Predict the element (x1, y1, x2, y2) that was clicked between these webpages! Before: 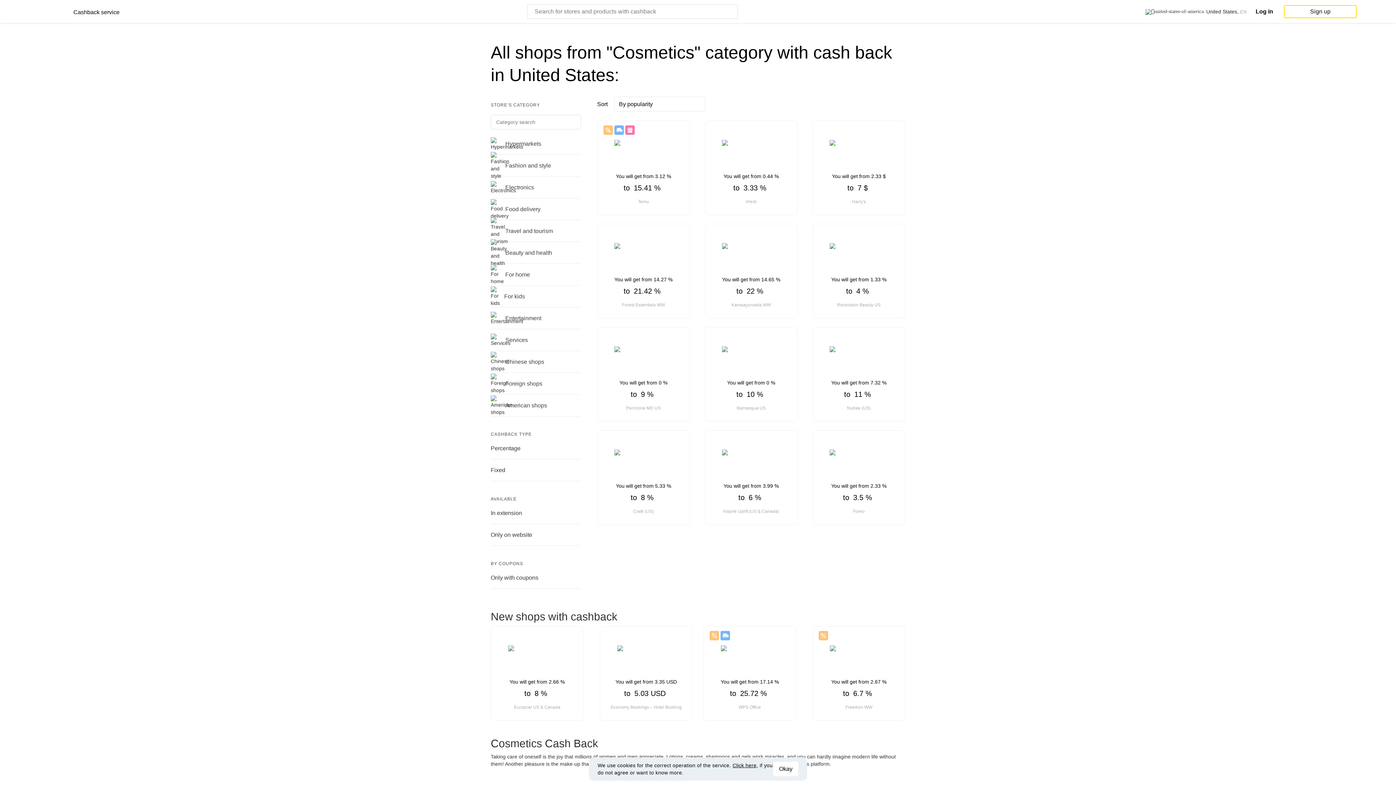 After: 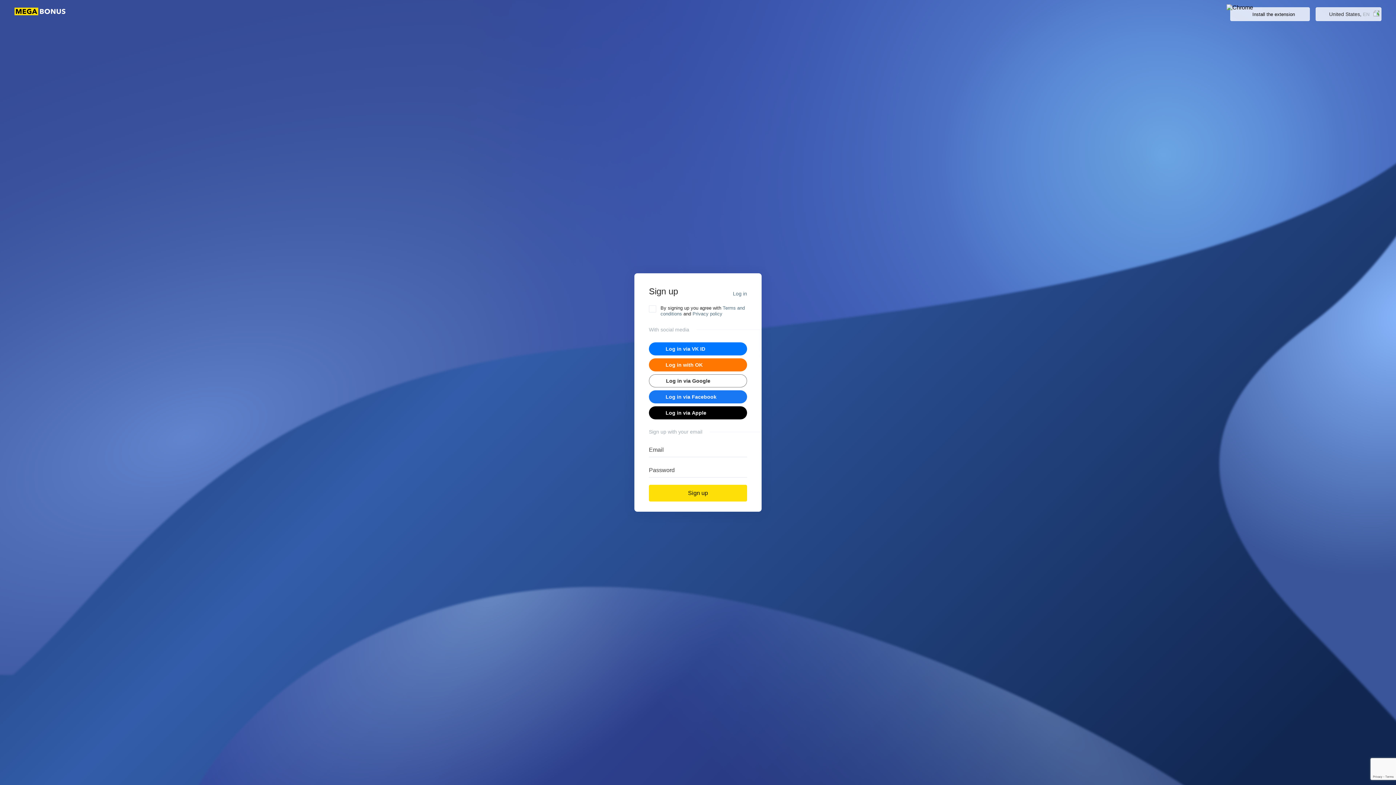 Action: label: Sign up bbox: (1284, 4, 1357, 18)